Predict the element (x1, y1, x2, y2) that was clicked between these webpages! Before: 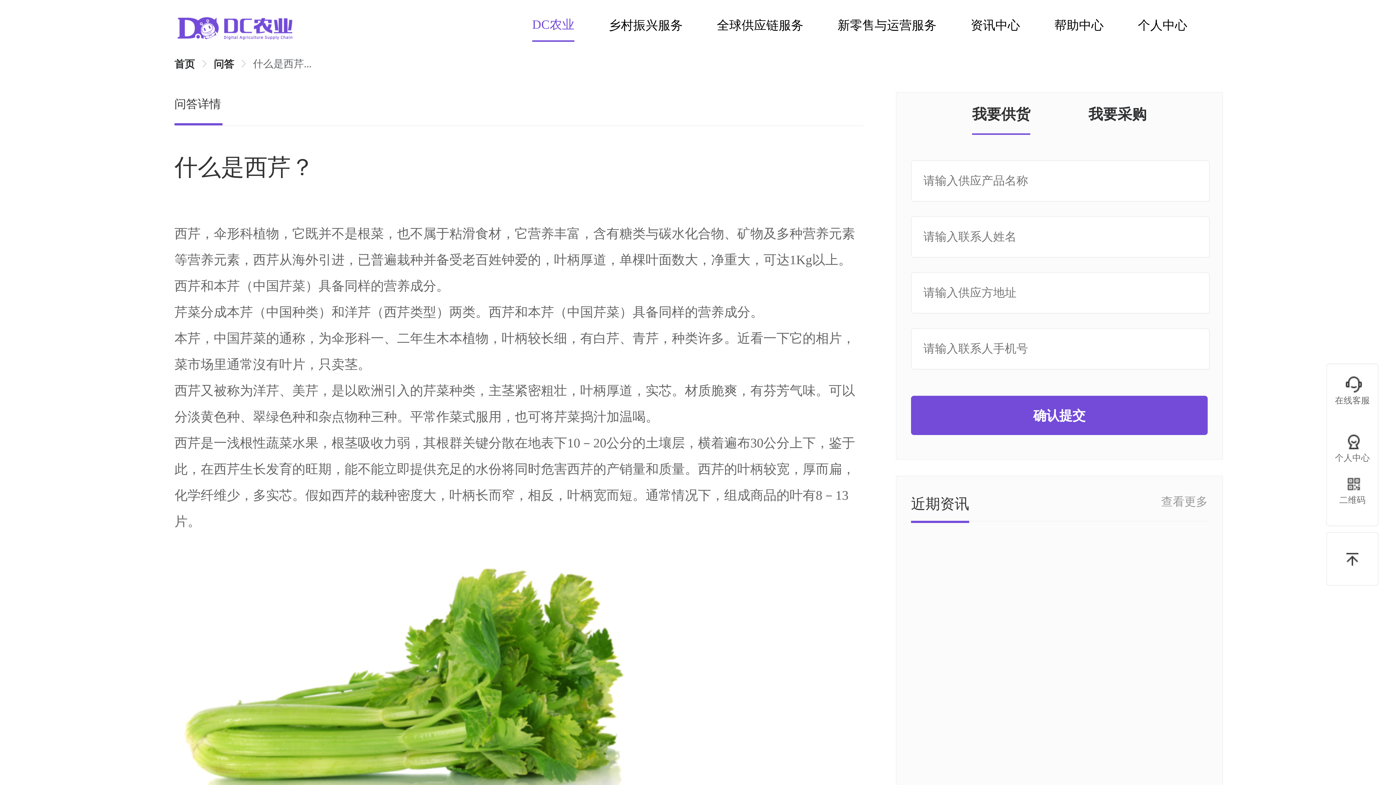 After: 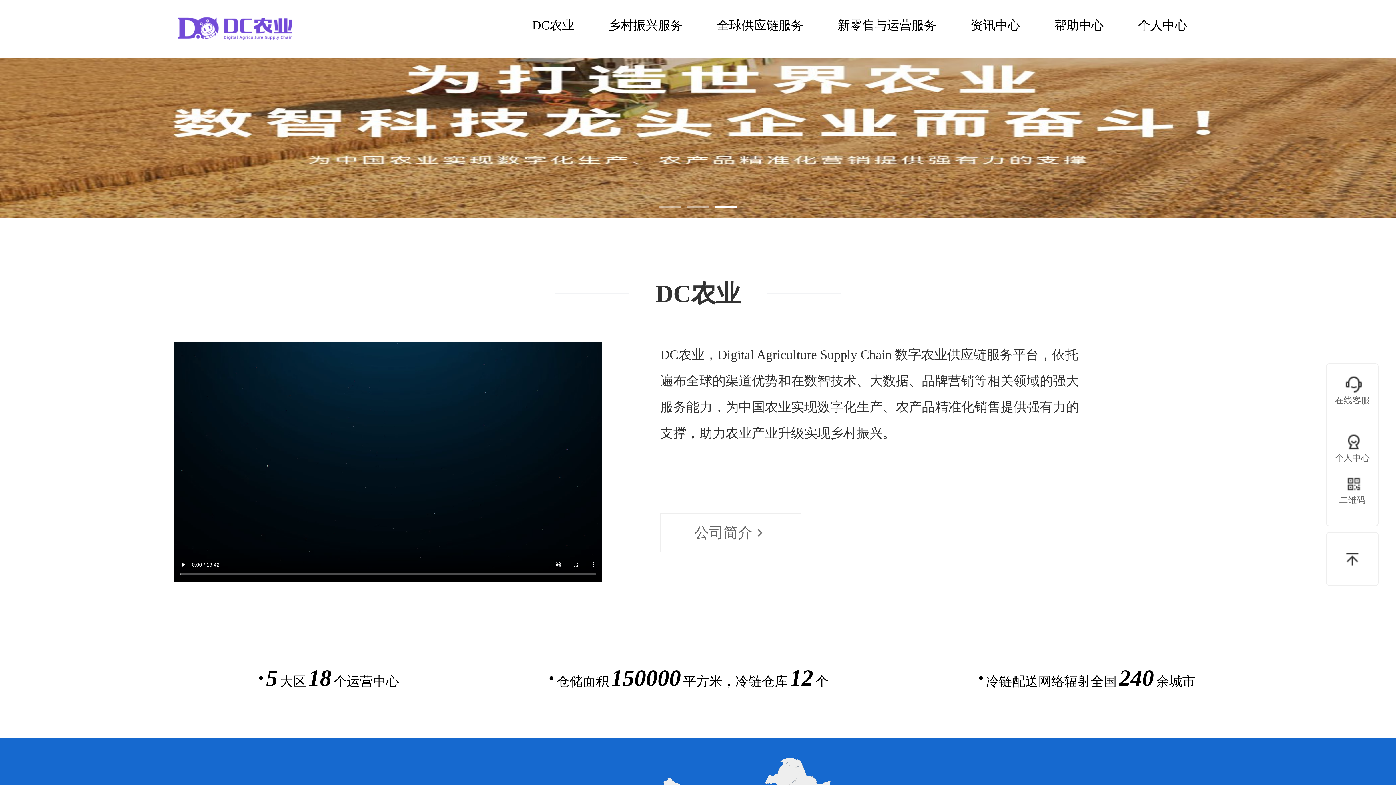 Action: bbox: (174, 16, 295, 42)